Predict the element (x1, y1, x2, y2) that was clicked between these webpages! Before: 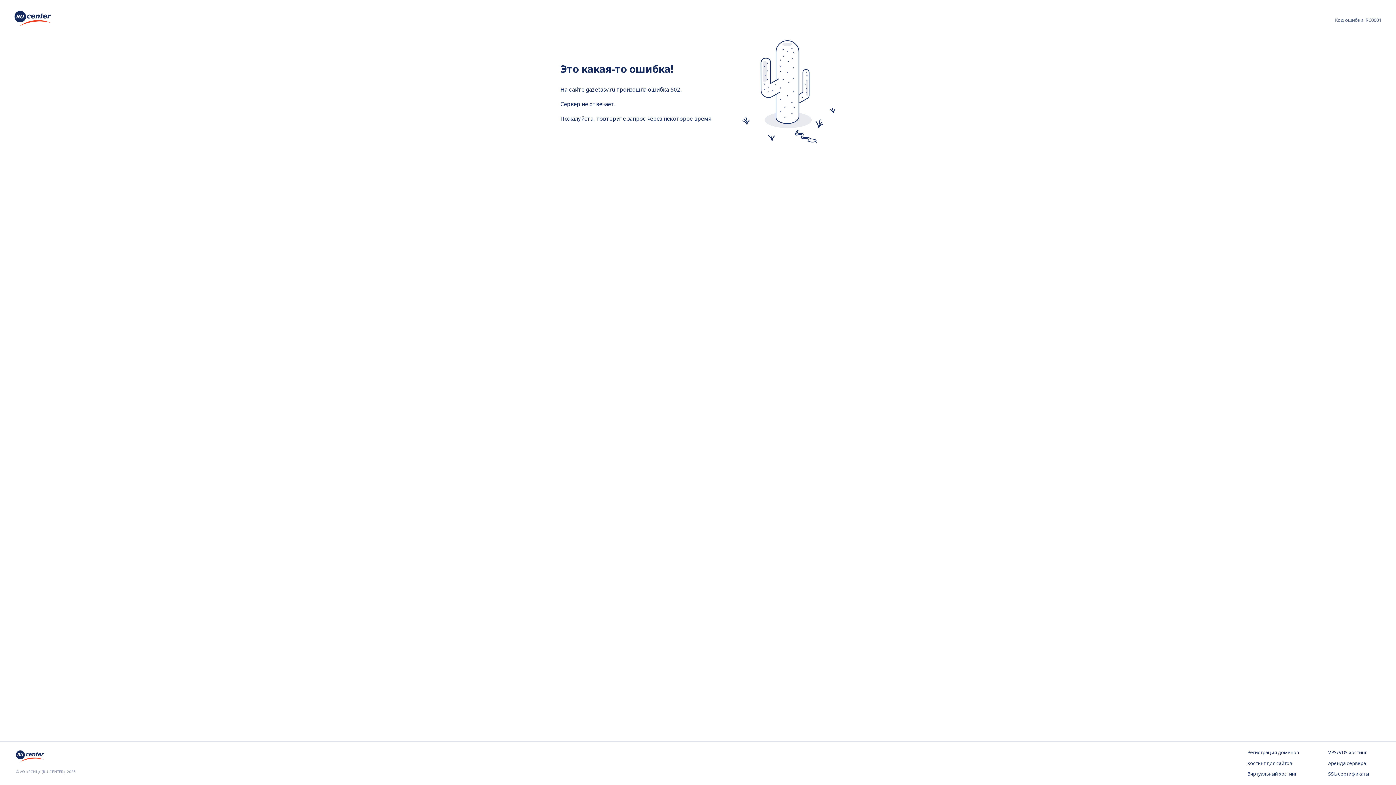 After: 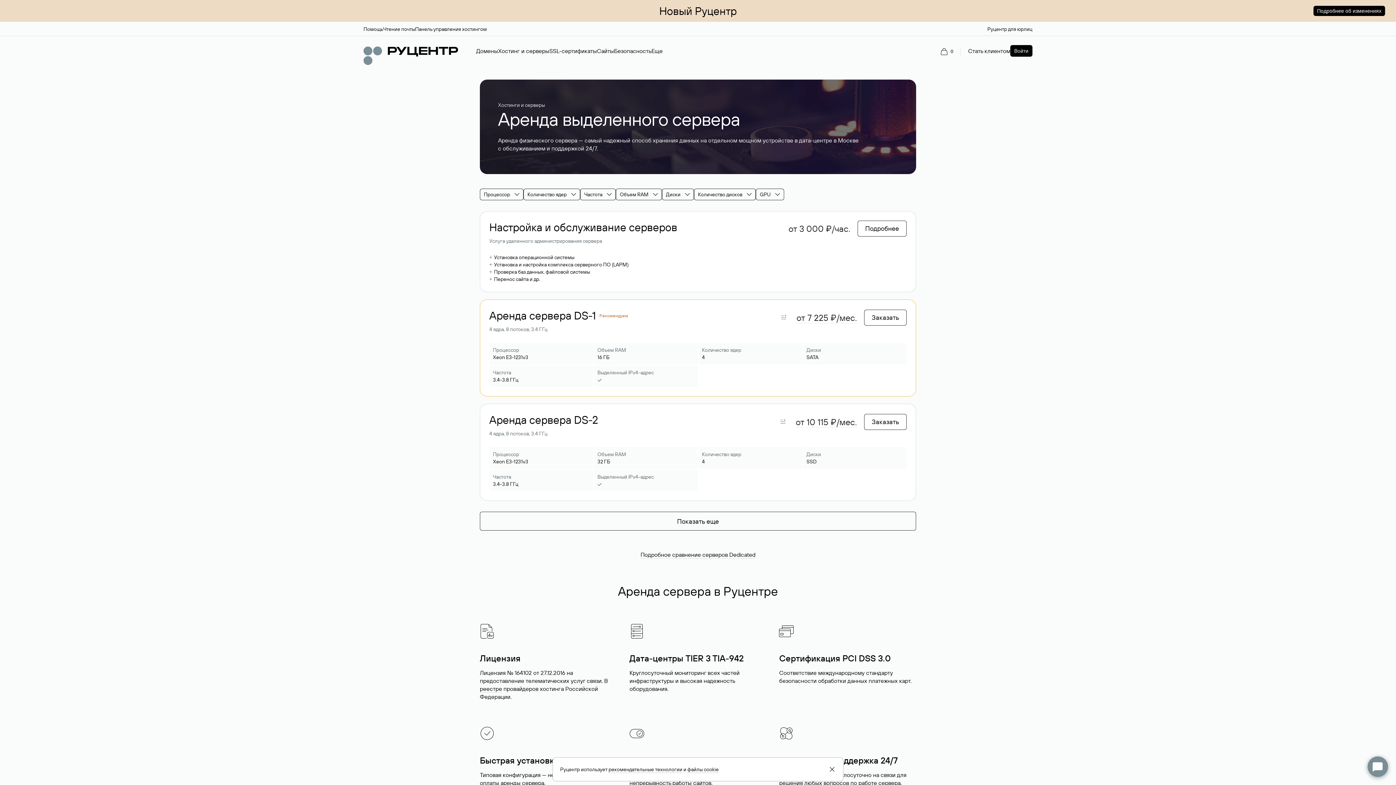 Action: bbox: (1328, 760, 1380, 767) label: Аренда сервера